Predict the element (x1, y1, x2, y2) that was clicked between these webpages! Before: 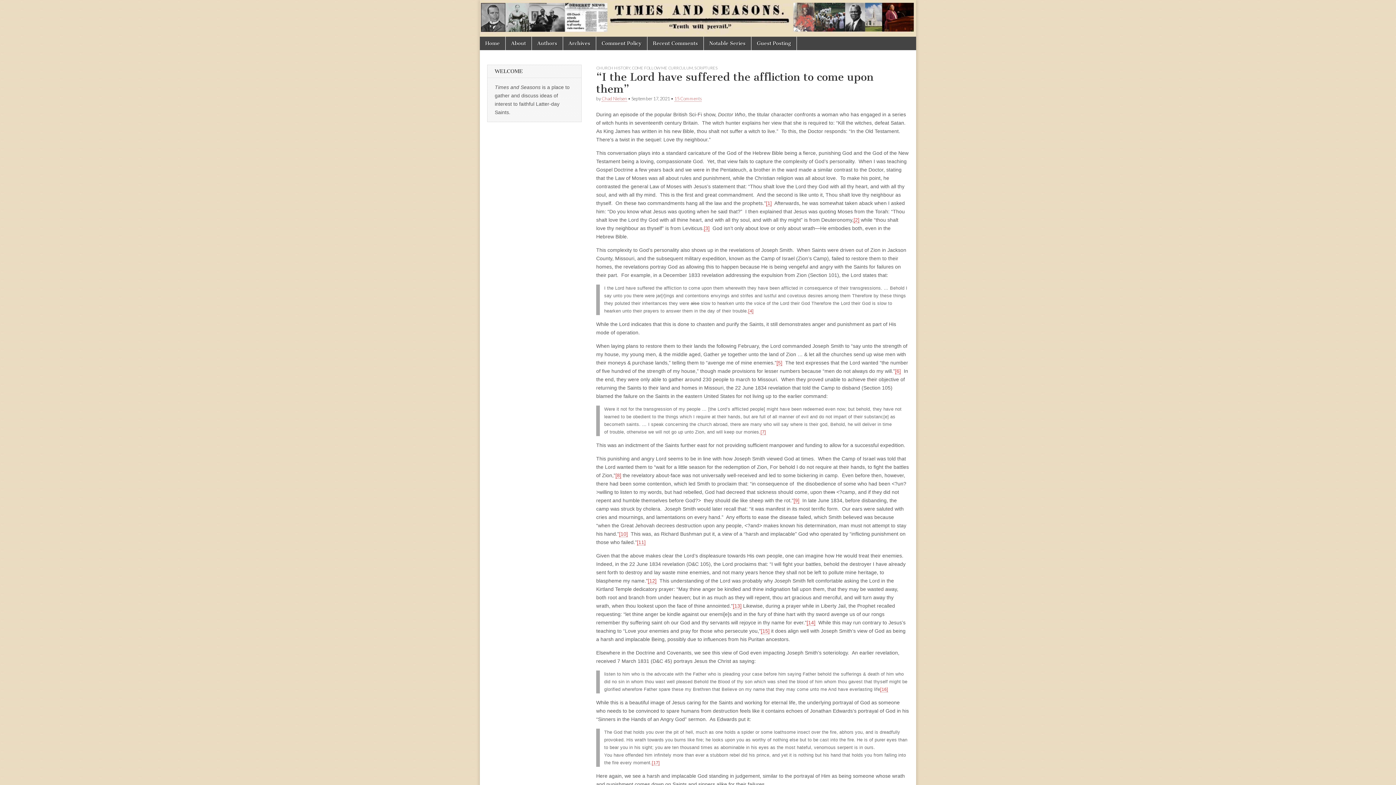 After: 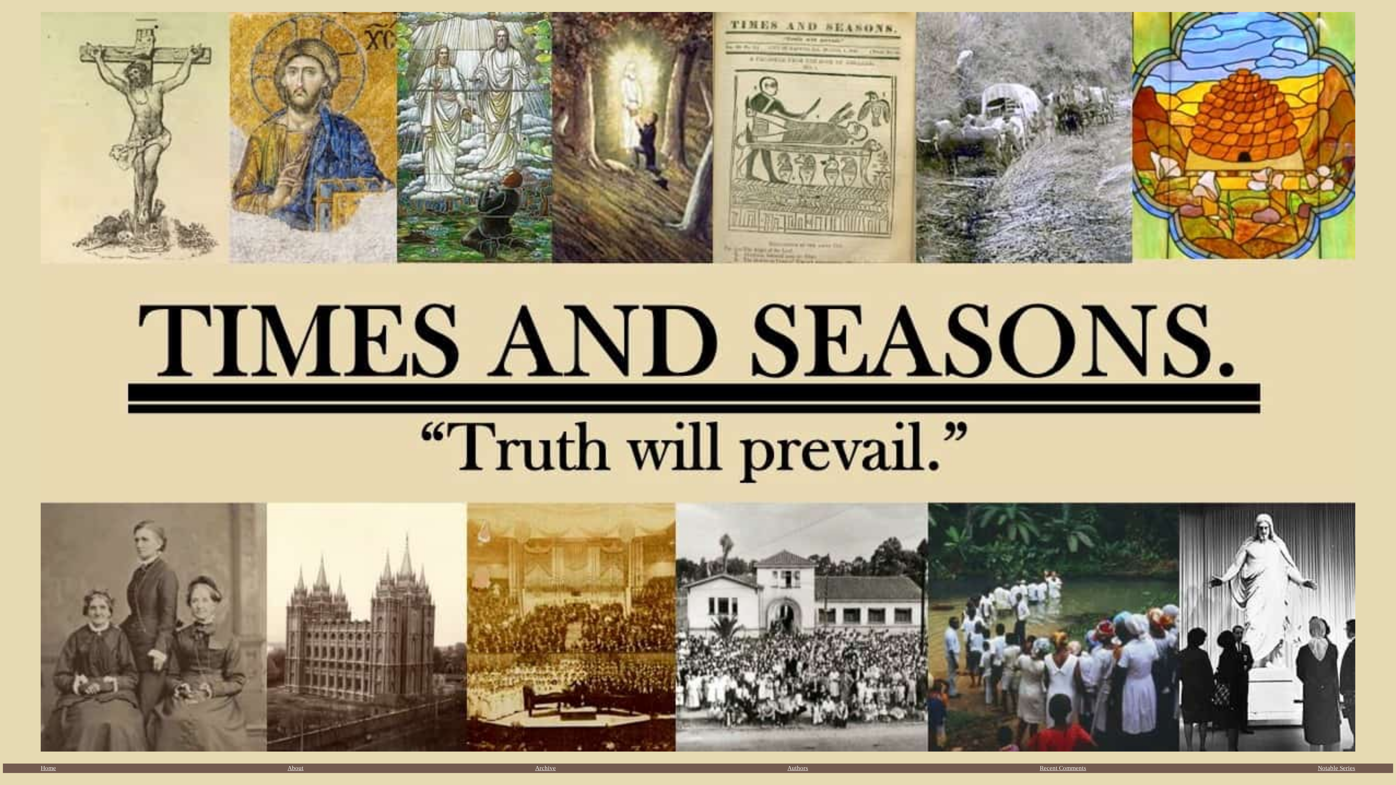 Action: label: Chad Nielsen bbox: (601, 96, 627, 101)